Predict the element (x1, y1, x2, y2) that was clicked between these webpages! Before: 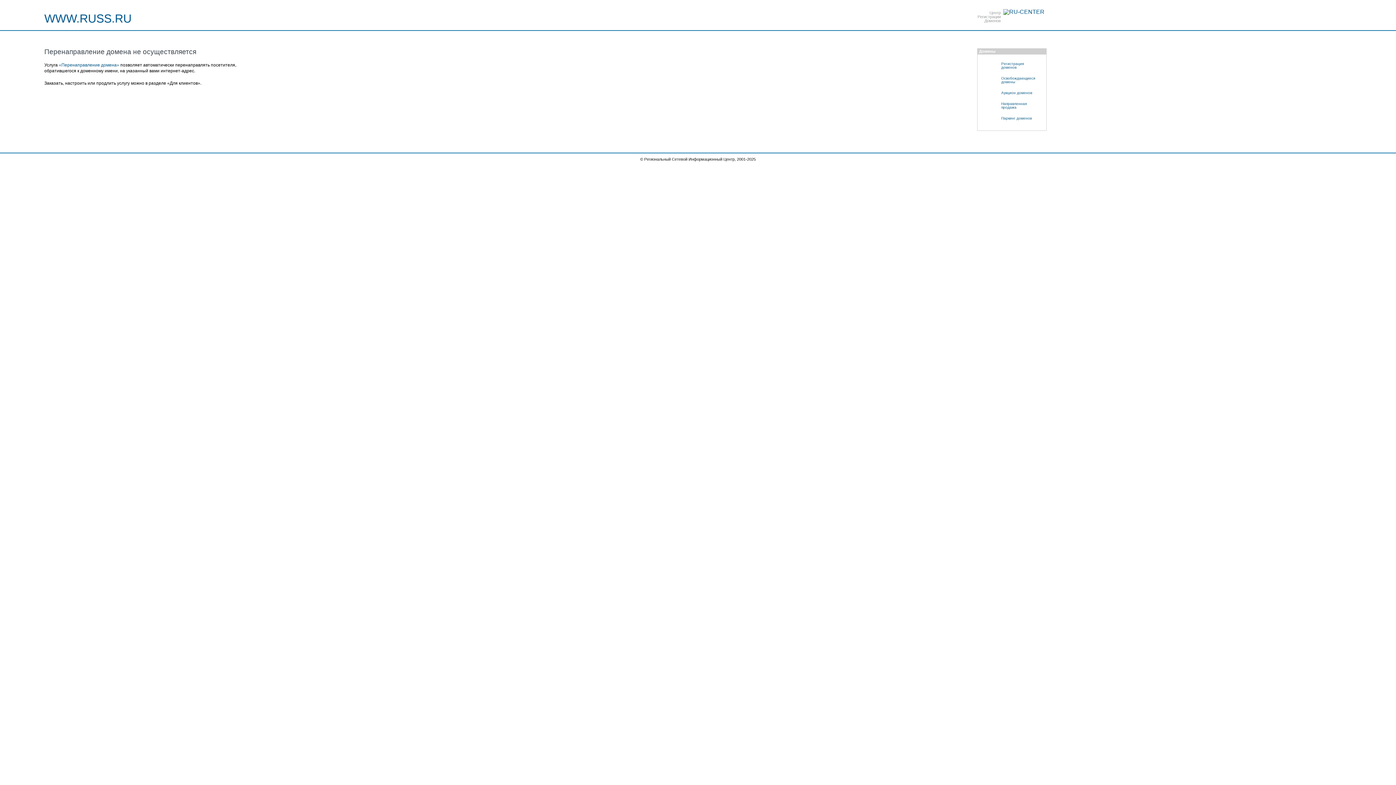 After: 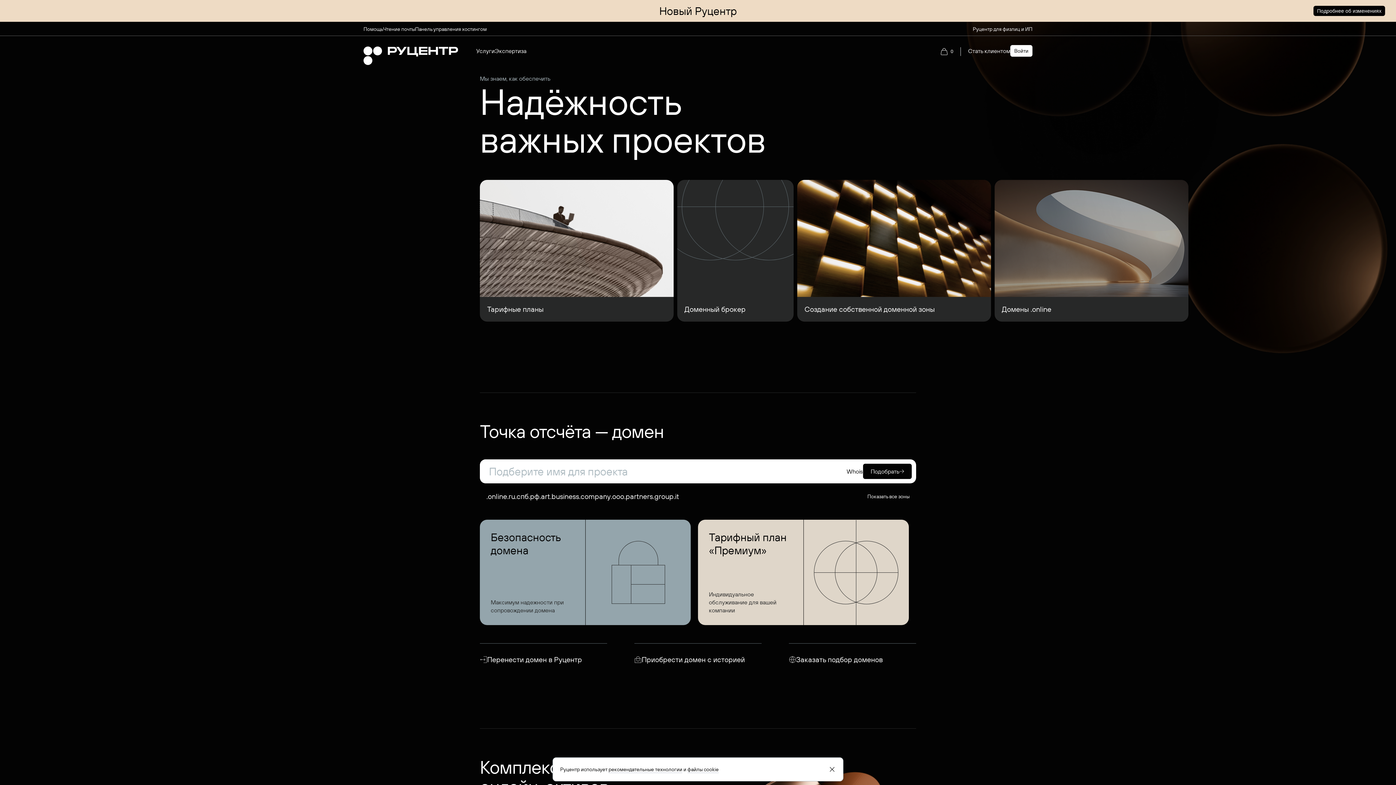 Action: bbox: (981, 113, 1046, 123) label: Паркинг доменов